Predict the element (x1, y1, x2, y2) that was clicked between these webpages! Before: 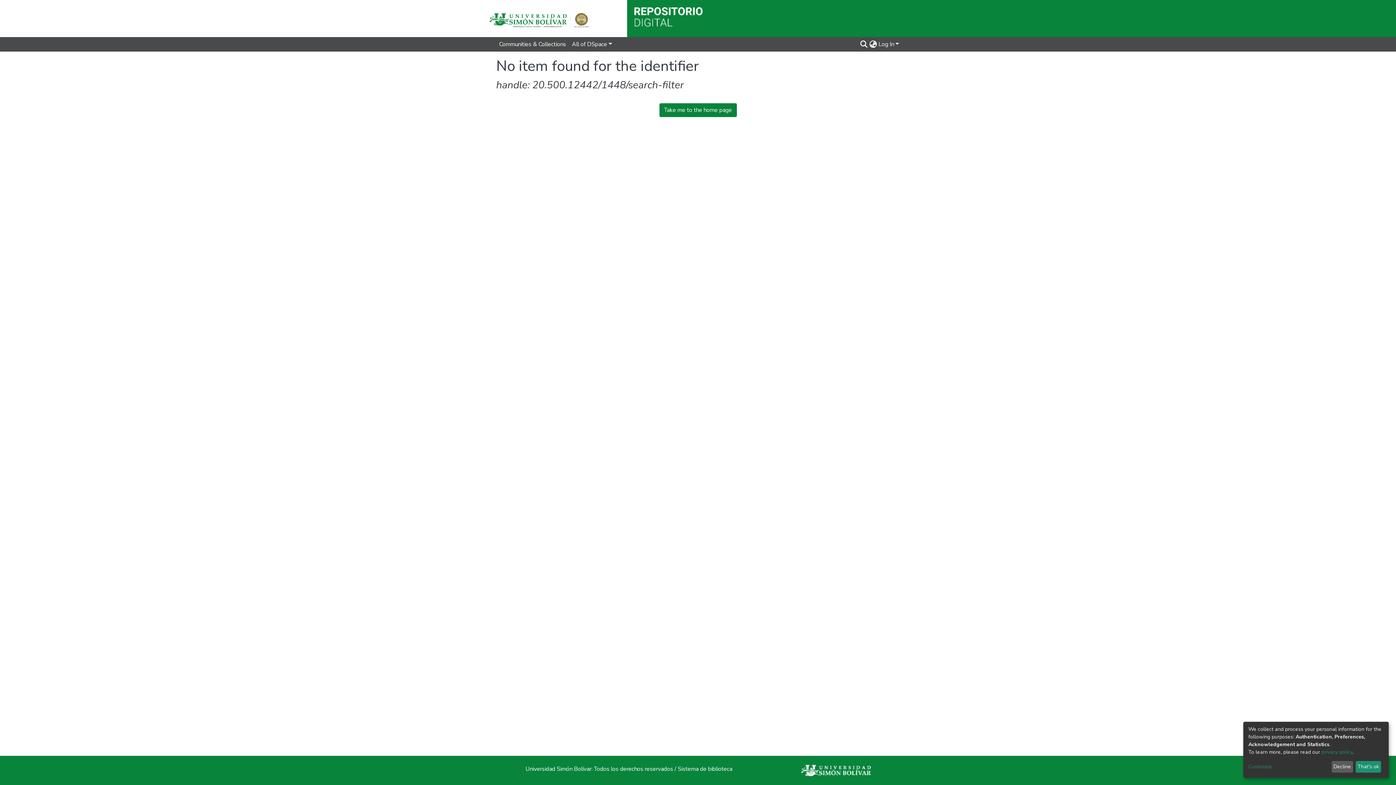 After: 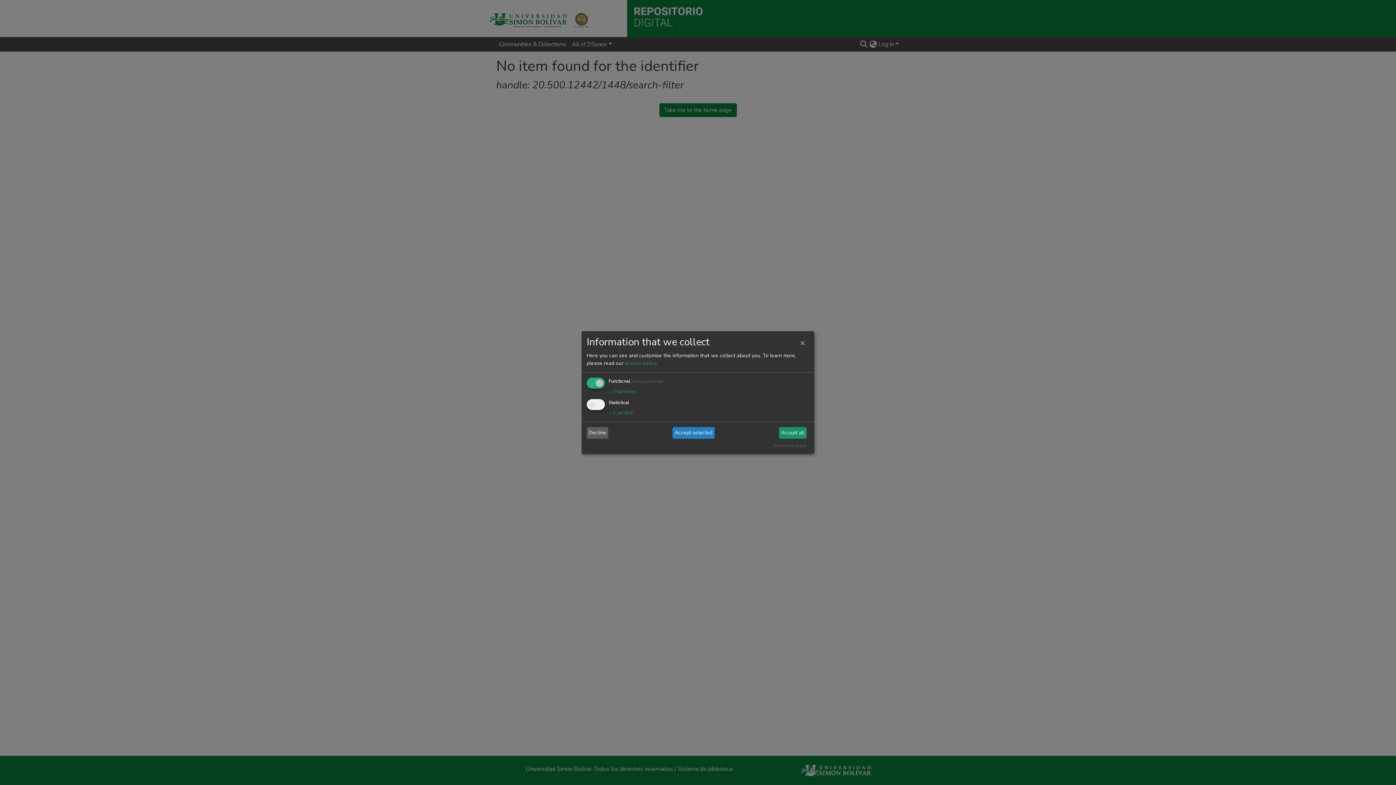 Action: label: Customize bbox: (1248, 763, 1329, 771)